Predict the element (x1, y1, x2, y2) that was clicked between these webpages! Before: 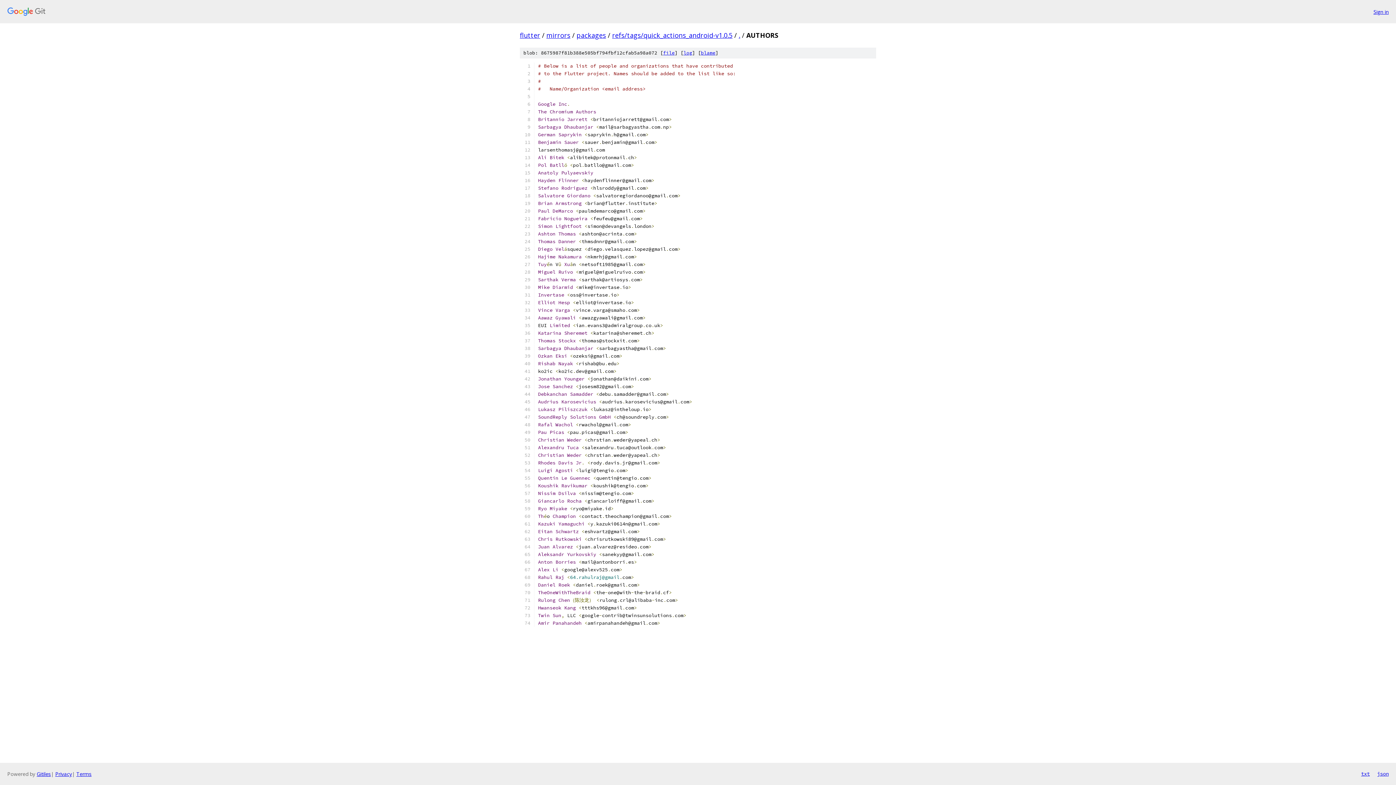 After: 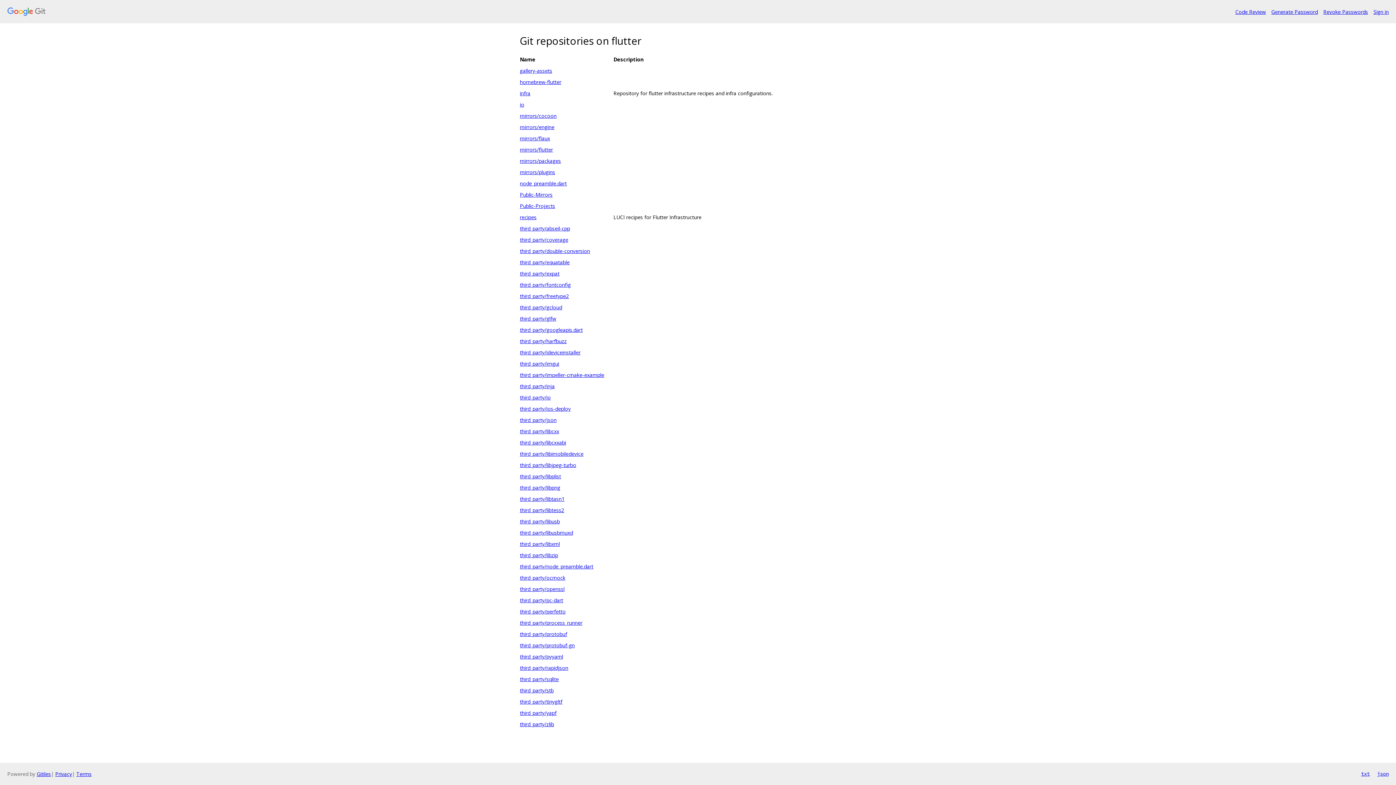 Action: bbox: (7, 7, 1368, 16)